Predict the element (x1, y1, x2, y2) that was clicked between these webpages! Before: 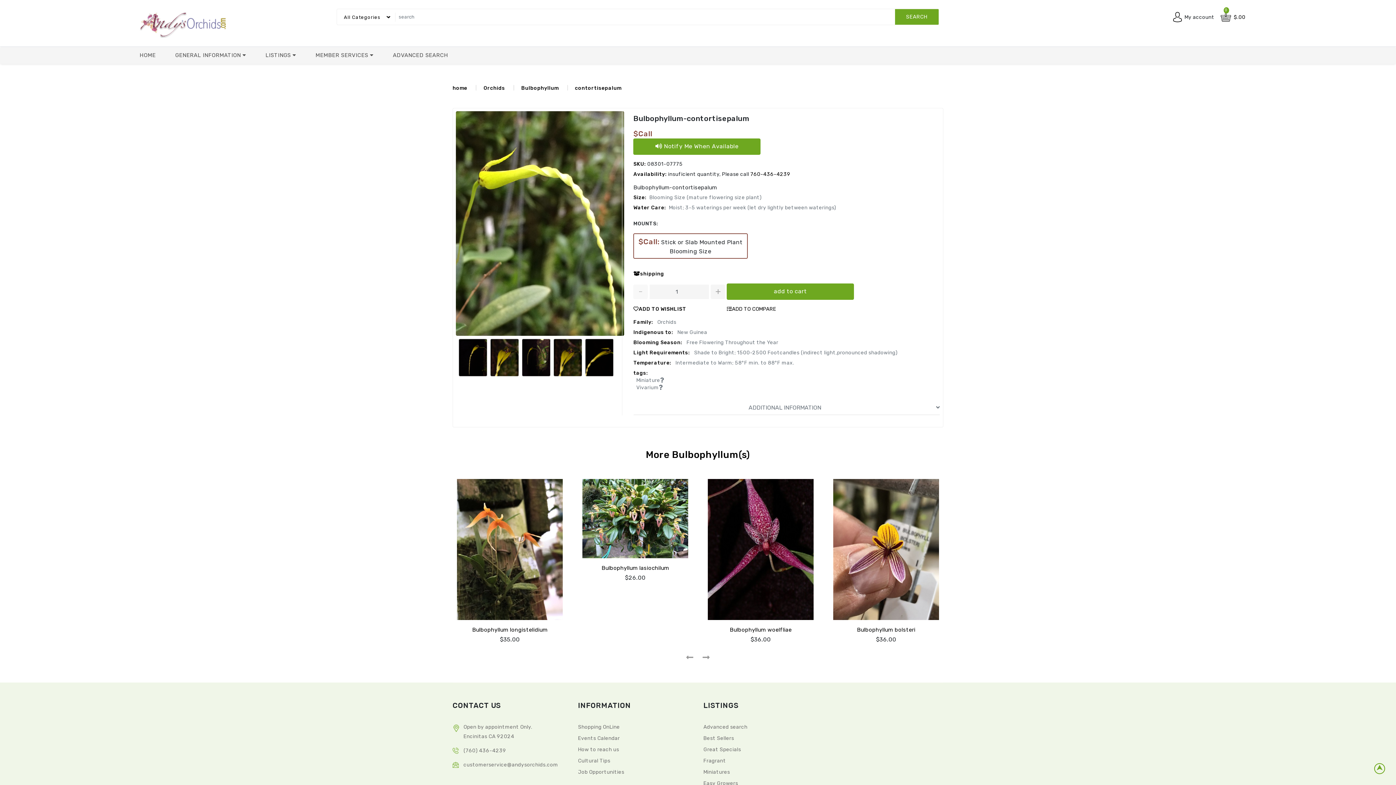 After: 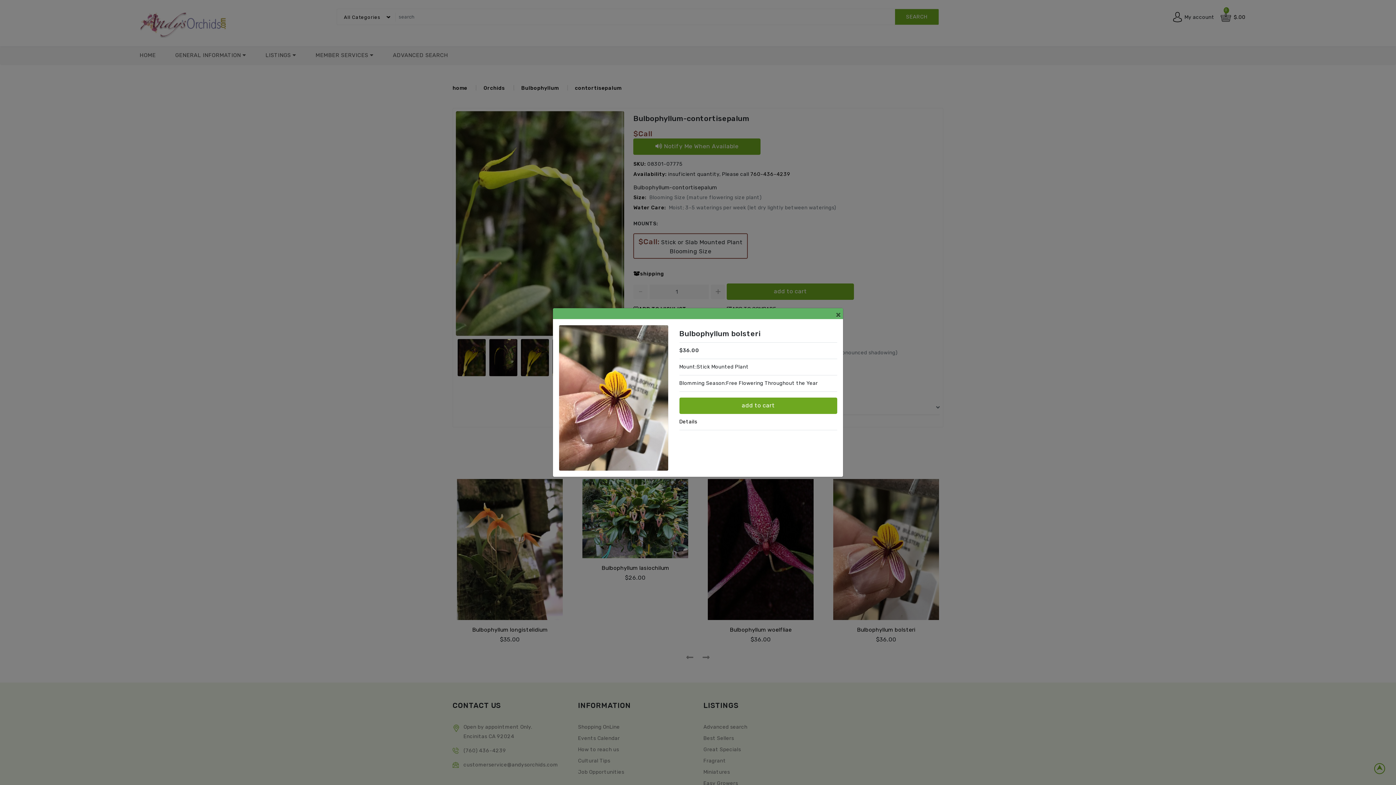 Action: bbox: (879, 578, 893, 593)